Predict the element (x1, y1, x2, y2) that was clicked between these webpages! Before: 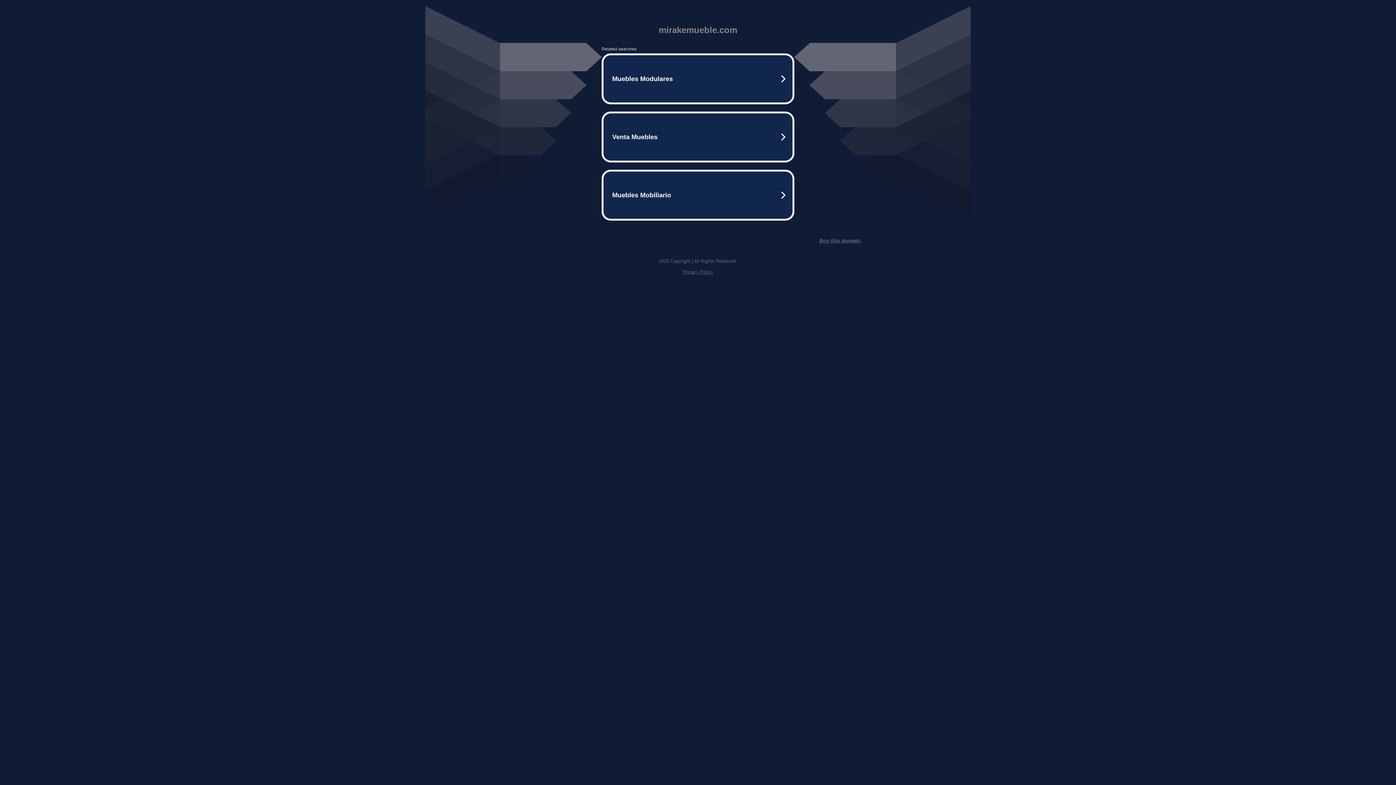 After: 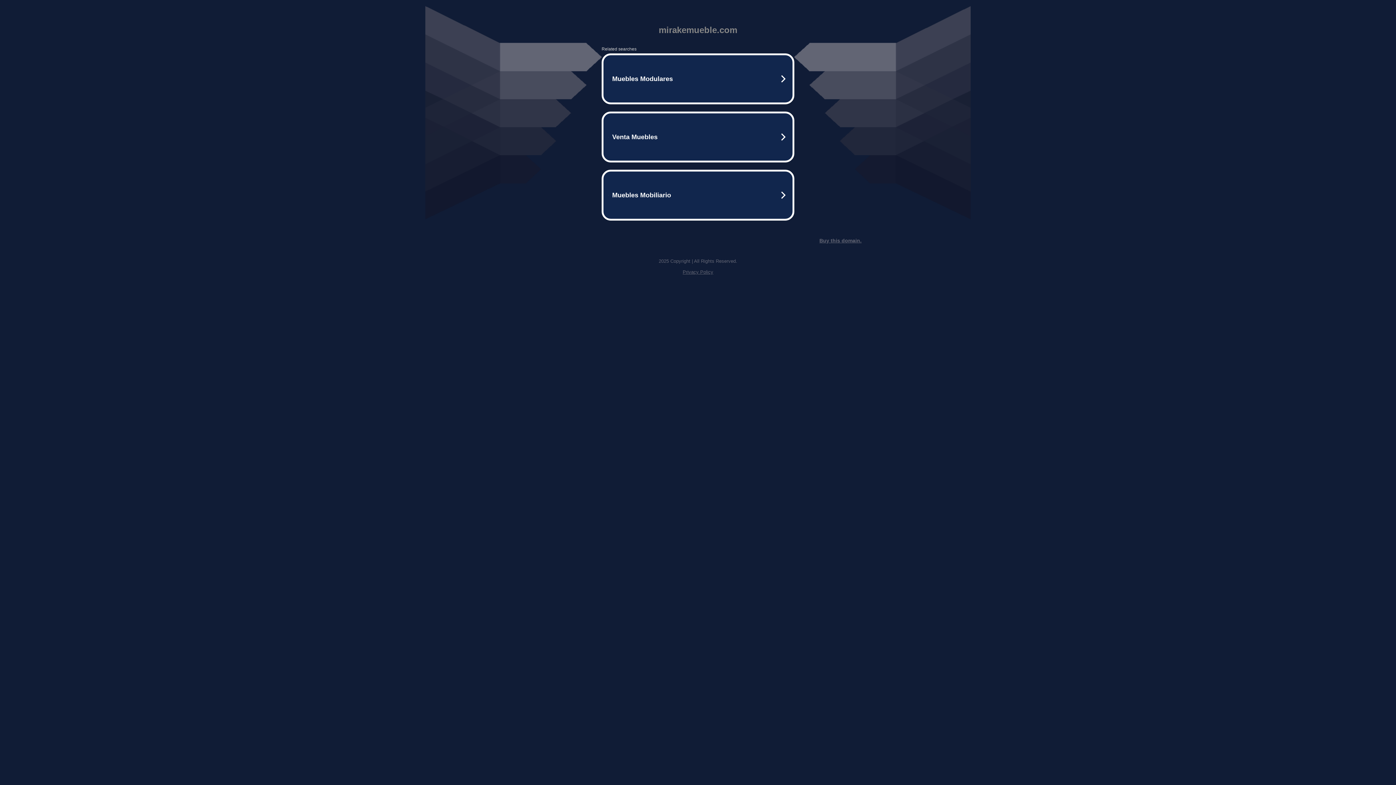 Action: label: Privacy Policy bbox: (682, 269, 713, 274)